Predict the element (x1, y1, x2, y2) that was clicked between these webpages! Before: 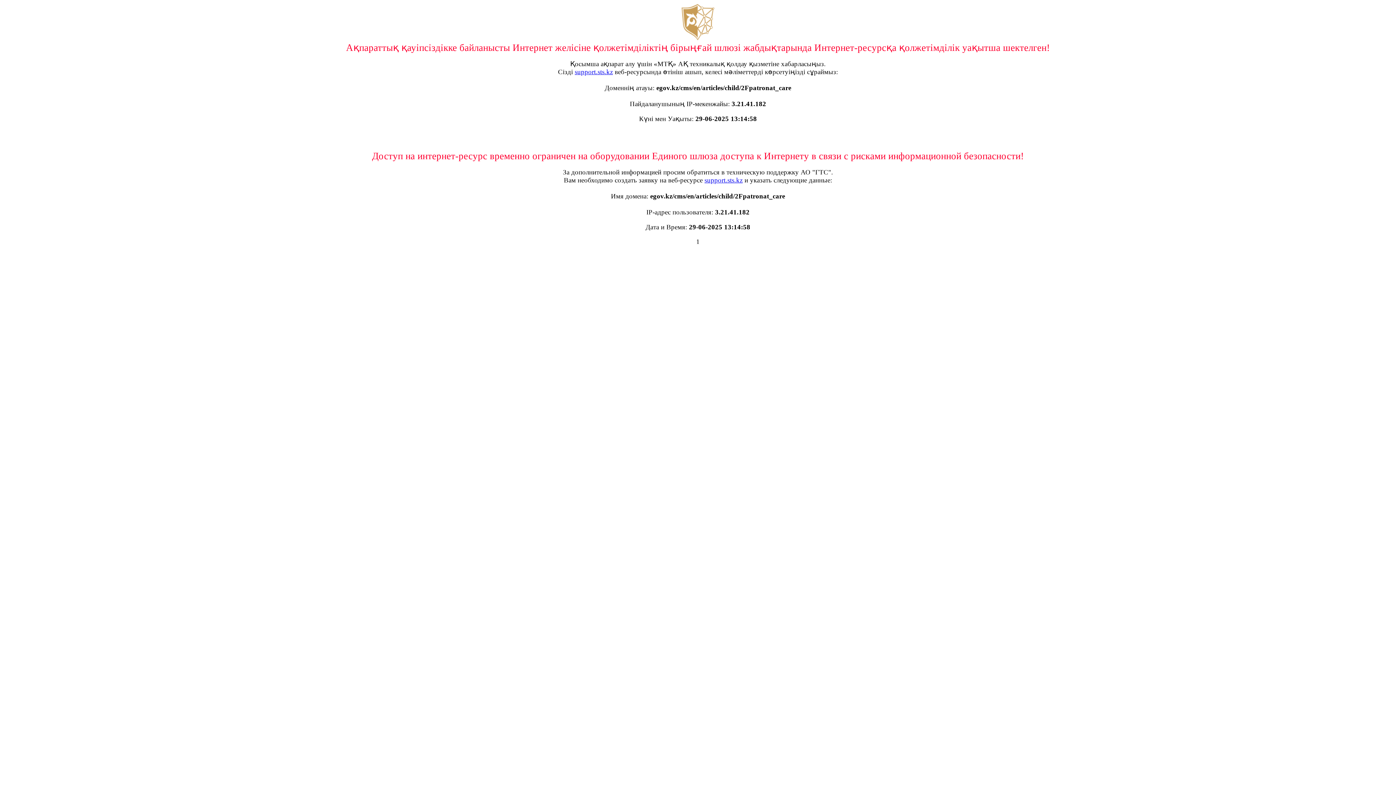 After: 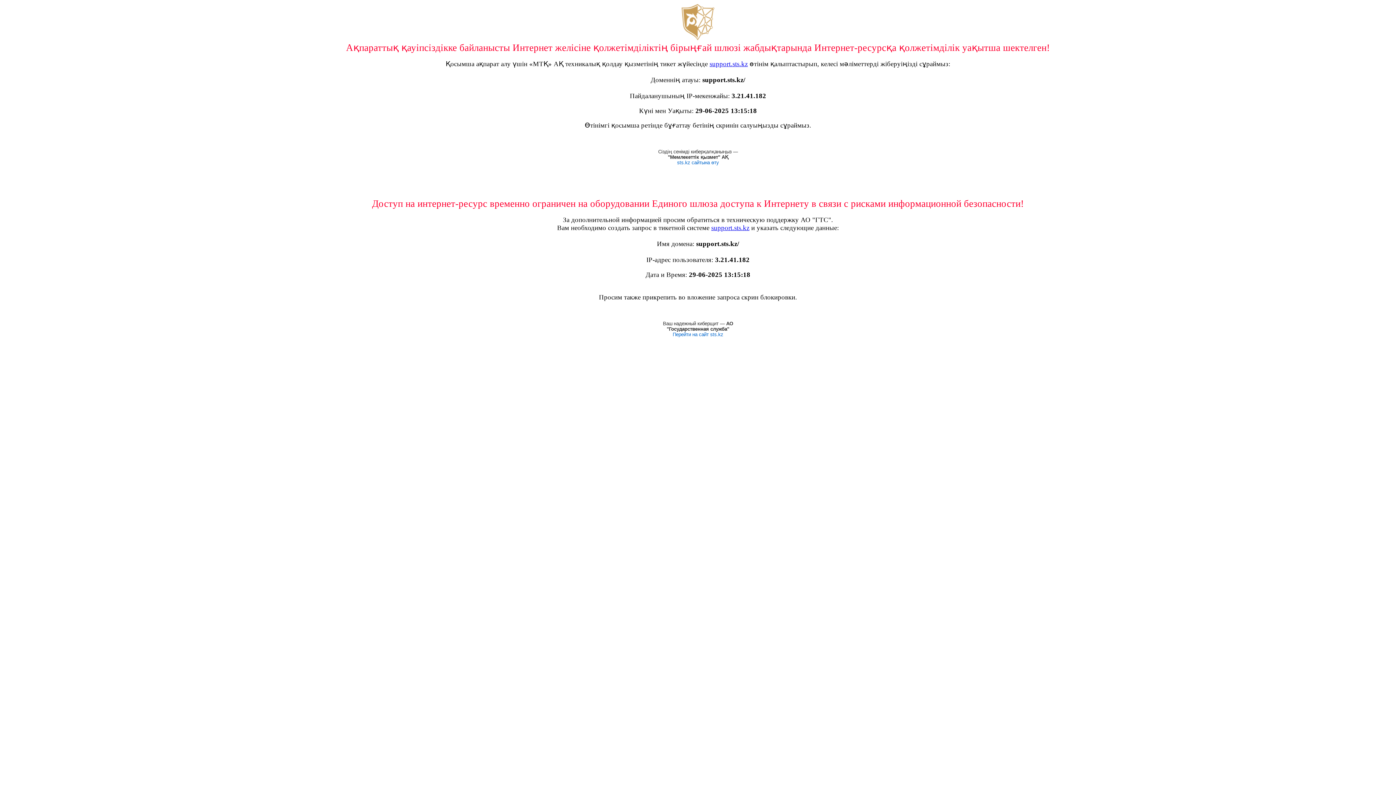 Action: bbox: (704, 176, 742, 184) label: support.sts.kz